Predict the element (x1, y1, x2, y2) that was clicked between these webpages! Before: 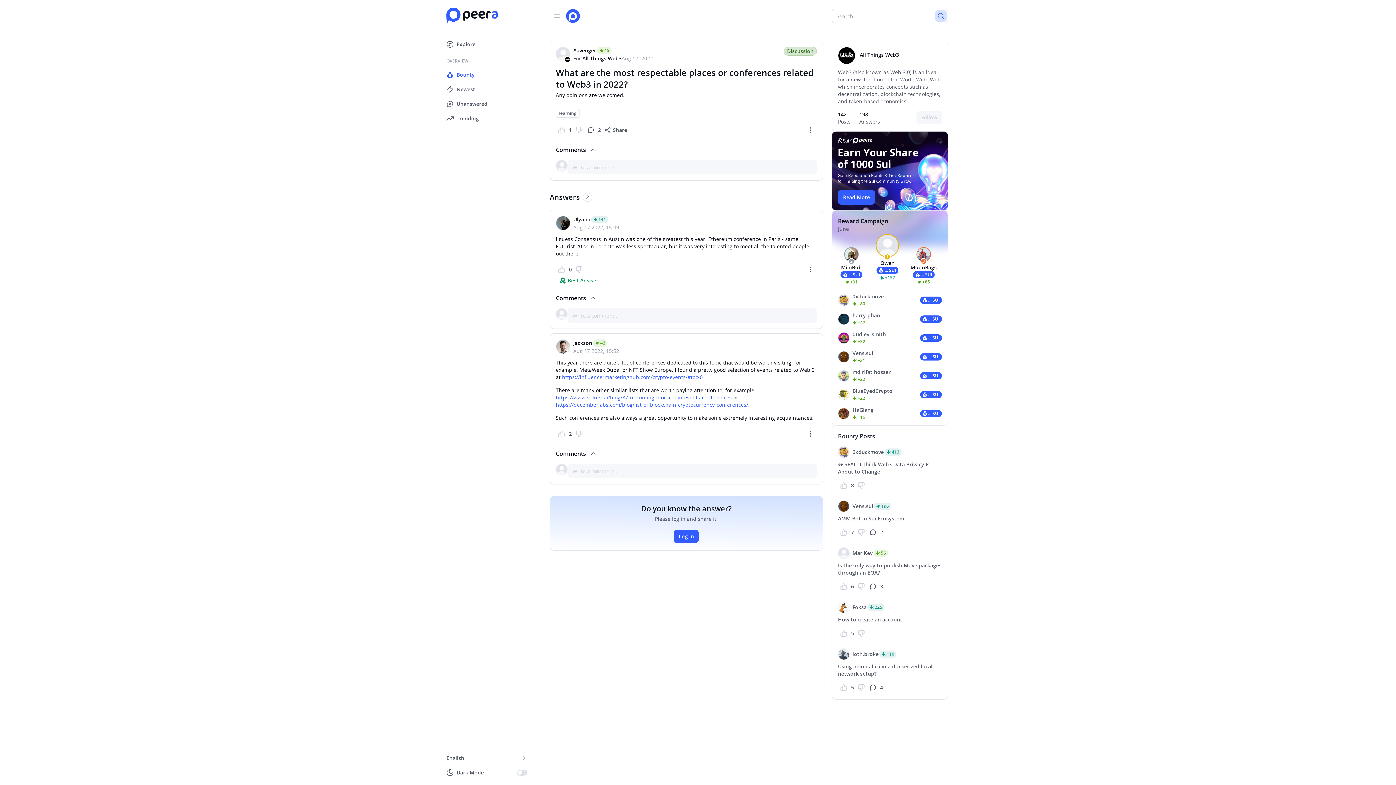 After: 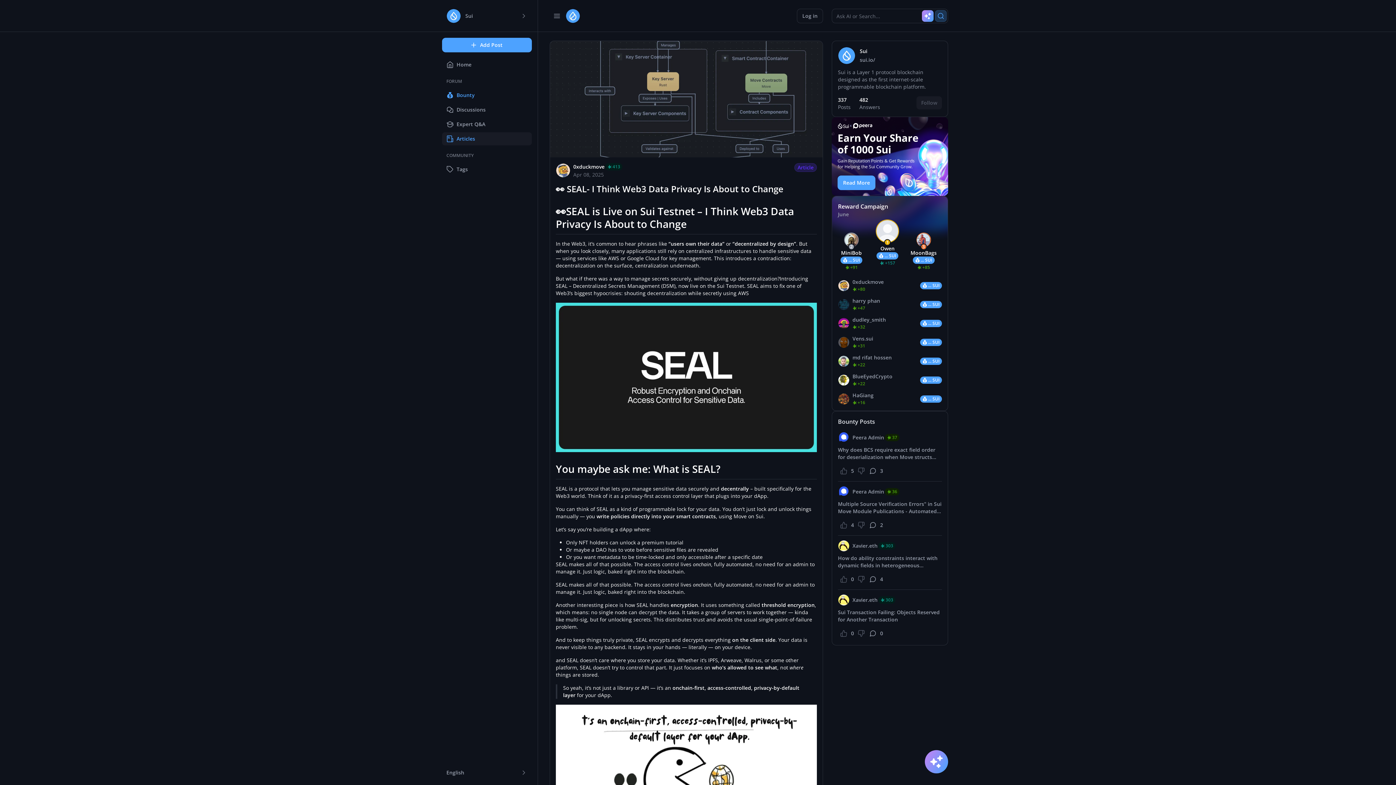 Action: bbox: (838, 461, 942, 475) label: 👀 SEAL- I Think Web3 Data Privacy Is About to Change